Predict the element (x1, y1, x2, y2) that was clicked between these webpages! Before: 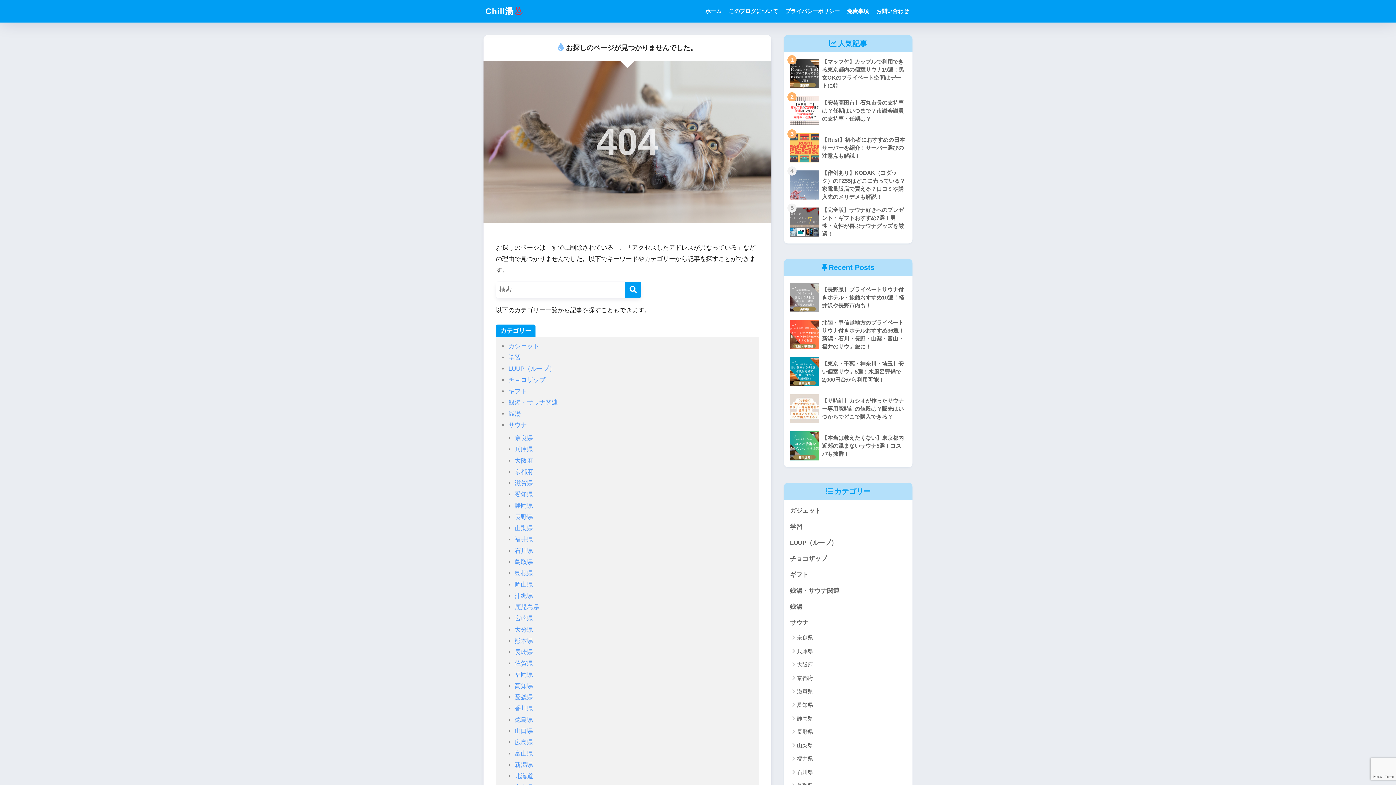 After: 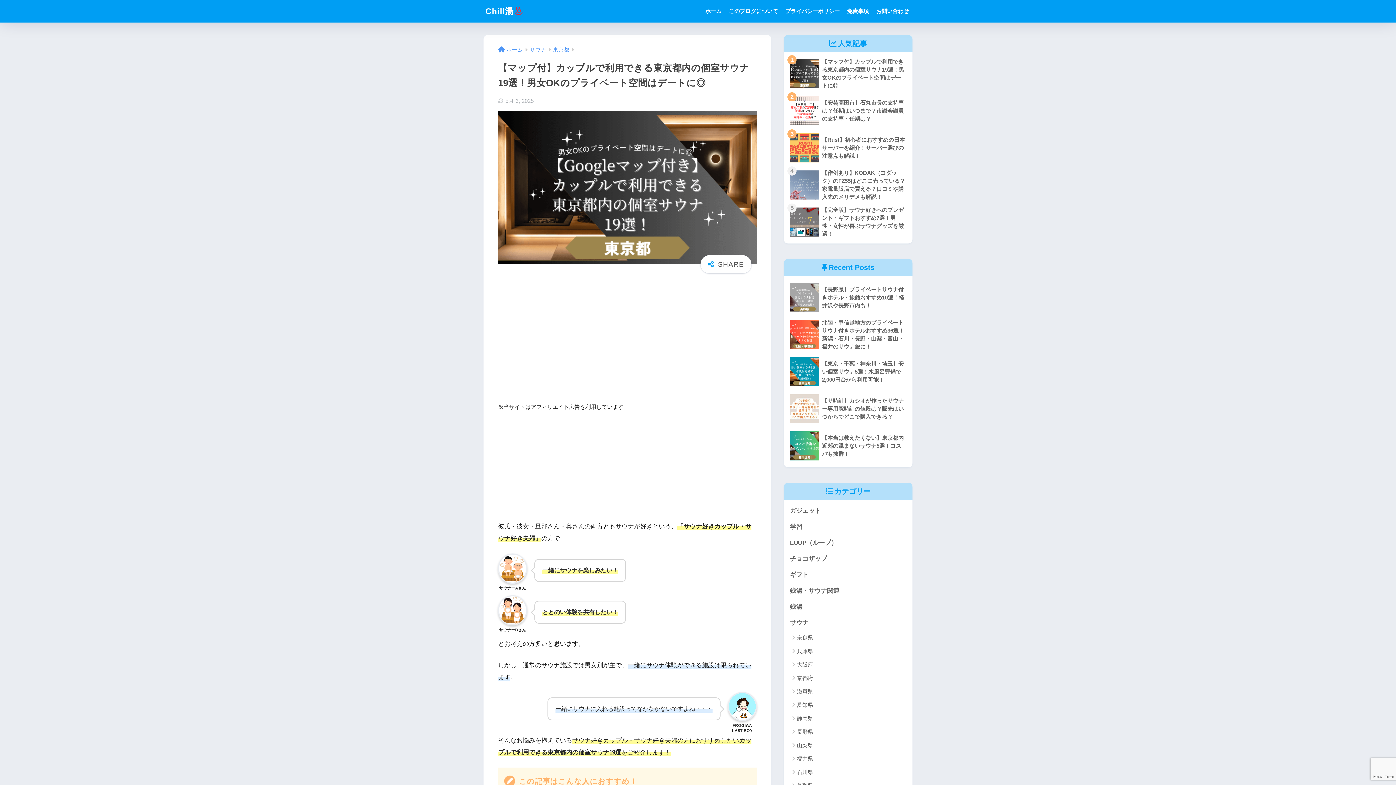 Action: label: 	【マップ付】カップルで利用できる東京都内の個室サウナ19選！男女OKのプライベート空間はデートに◎ bbox: (787, 55, 909, 92)